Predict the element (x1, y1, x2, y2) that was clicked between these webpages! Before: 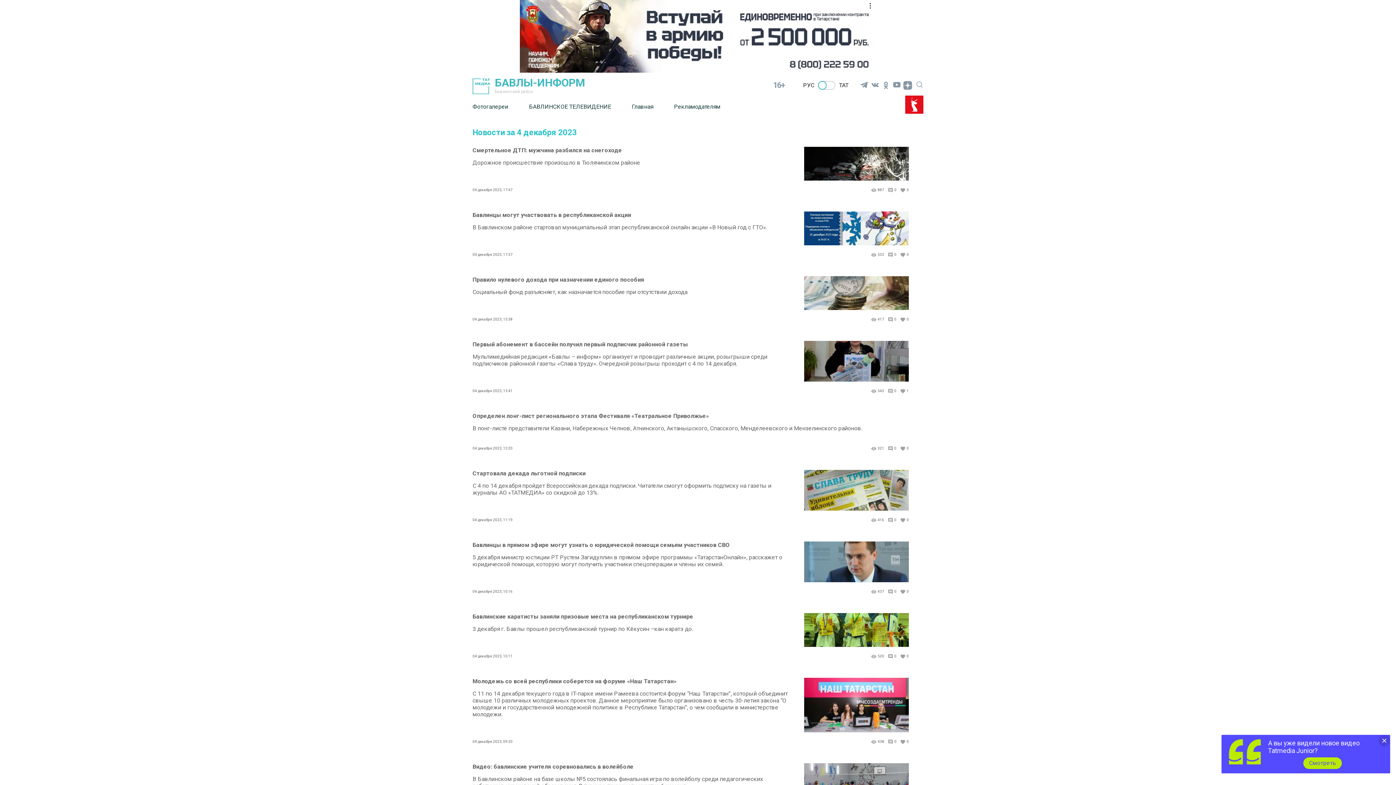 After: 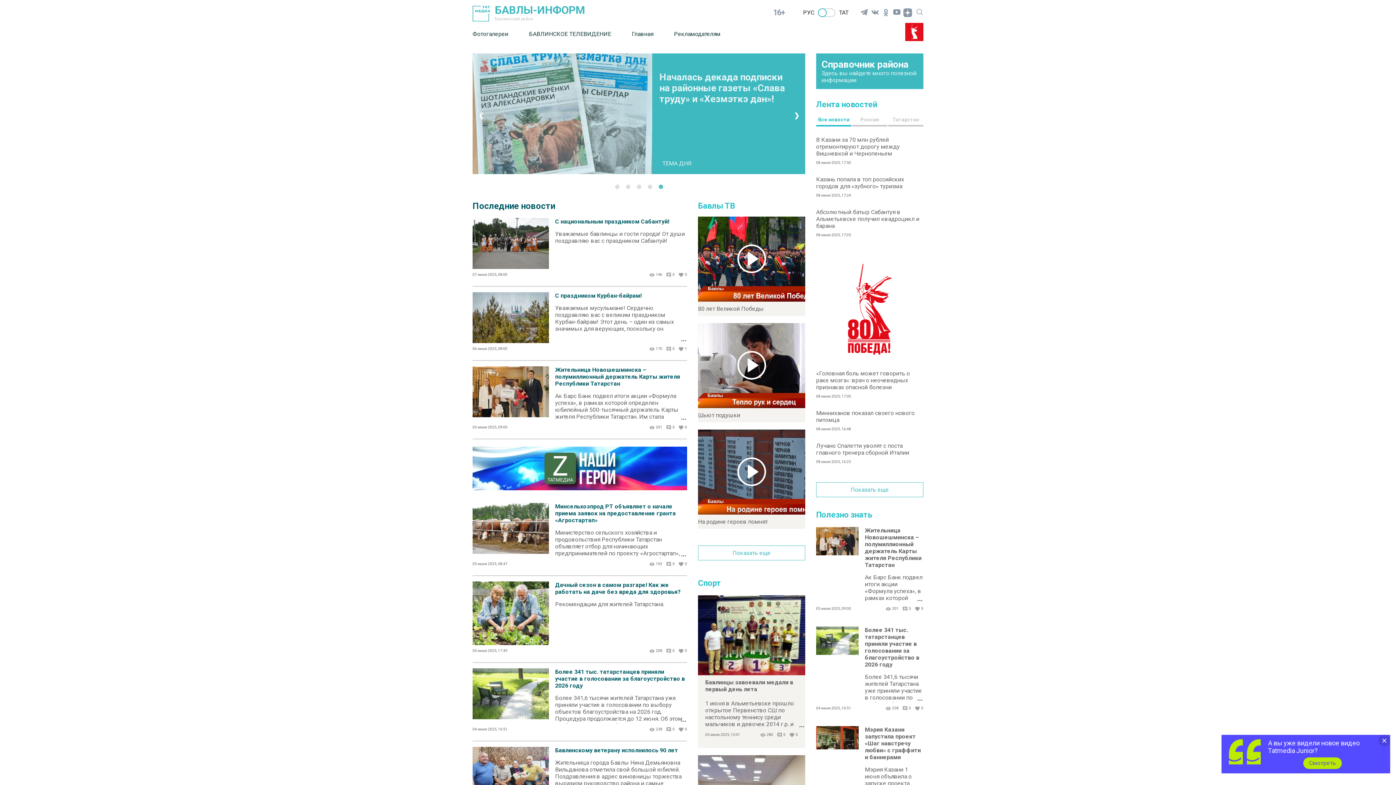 Action: bbox: (803, 81, 814, 88) label: РУС